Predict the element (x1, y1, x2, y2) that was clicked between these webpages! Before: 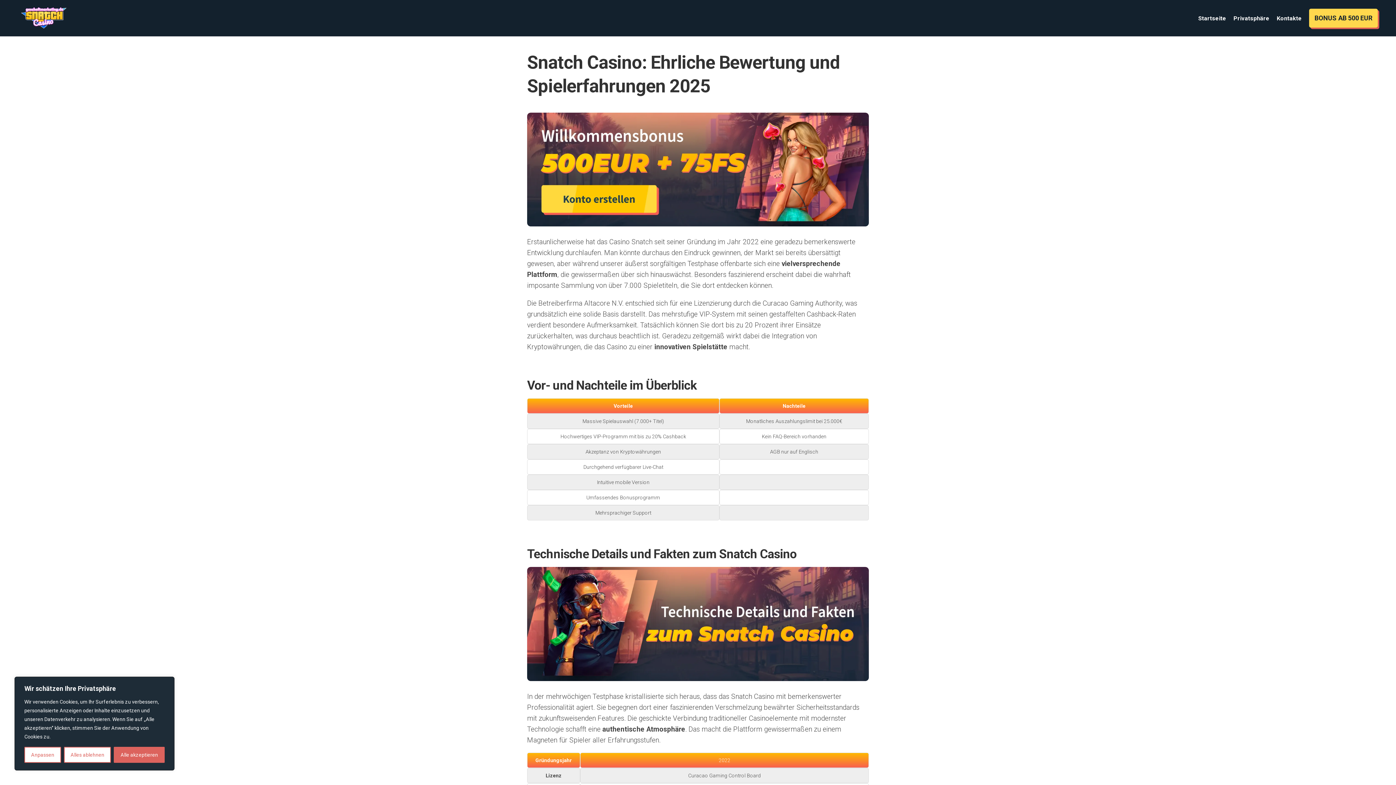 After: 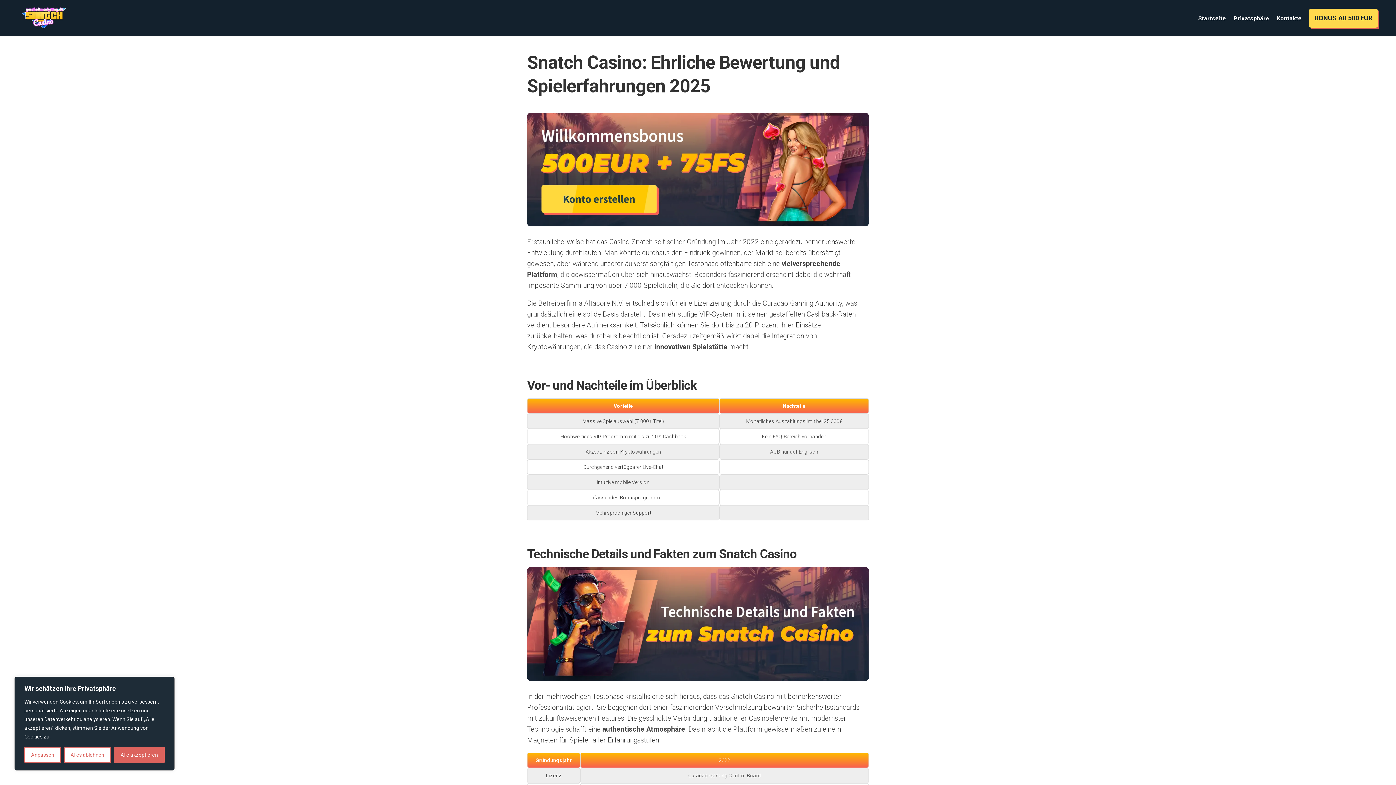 Action: bbox: (18, 7, 69, 29)